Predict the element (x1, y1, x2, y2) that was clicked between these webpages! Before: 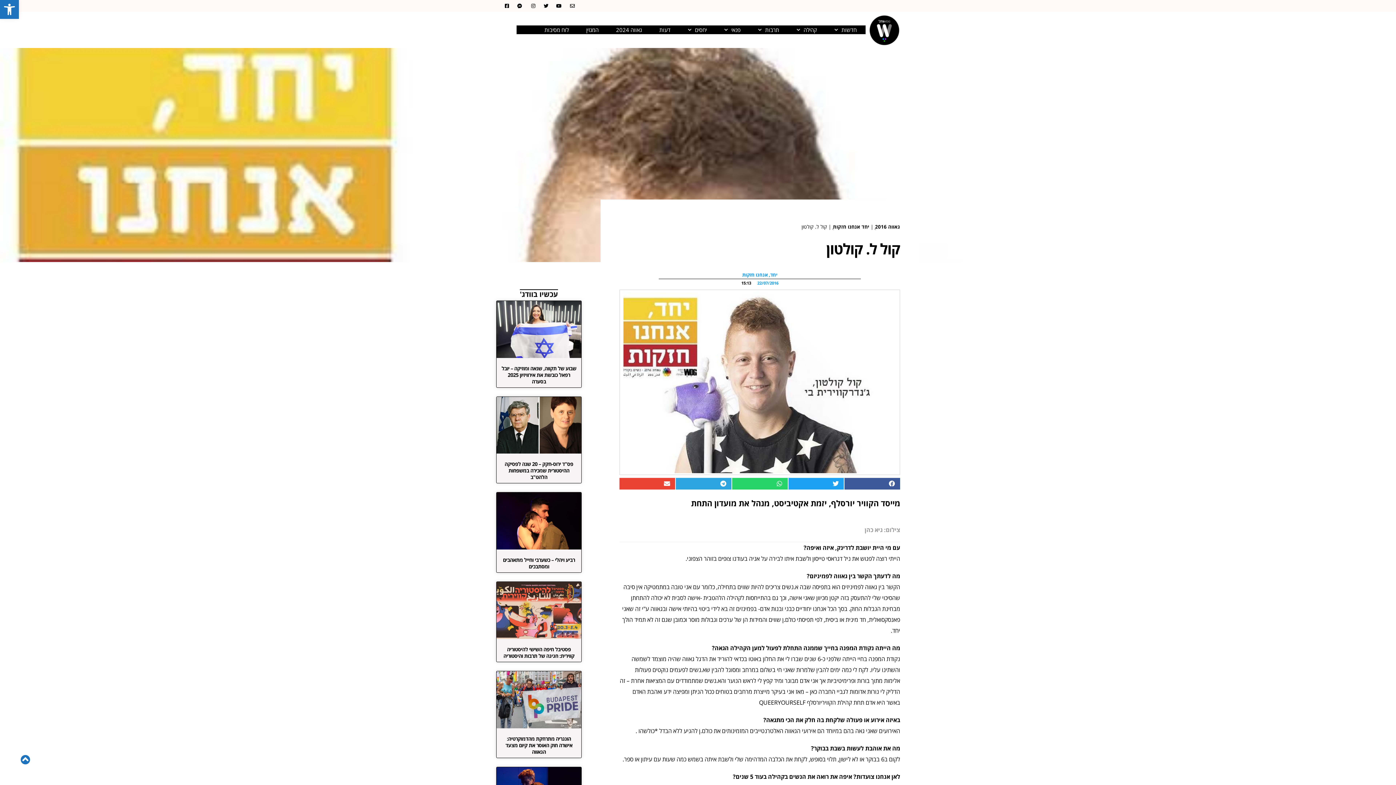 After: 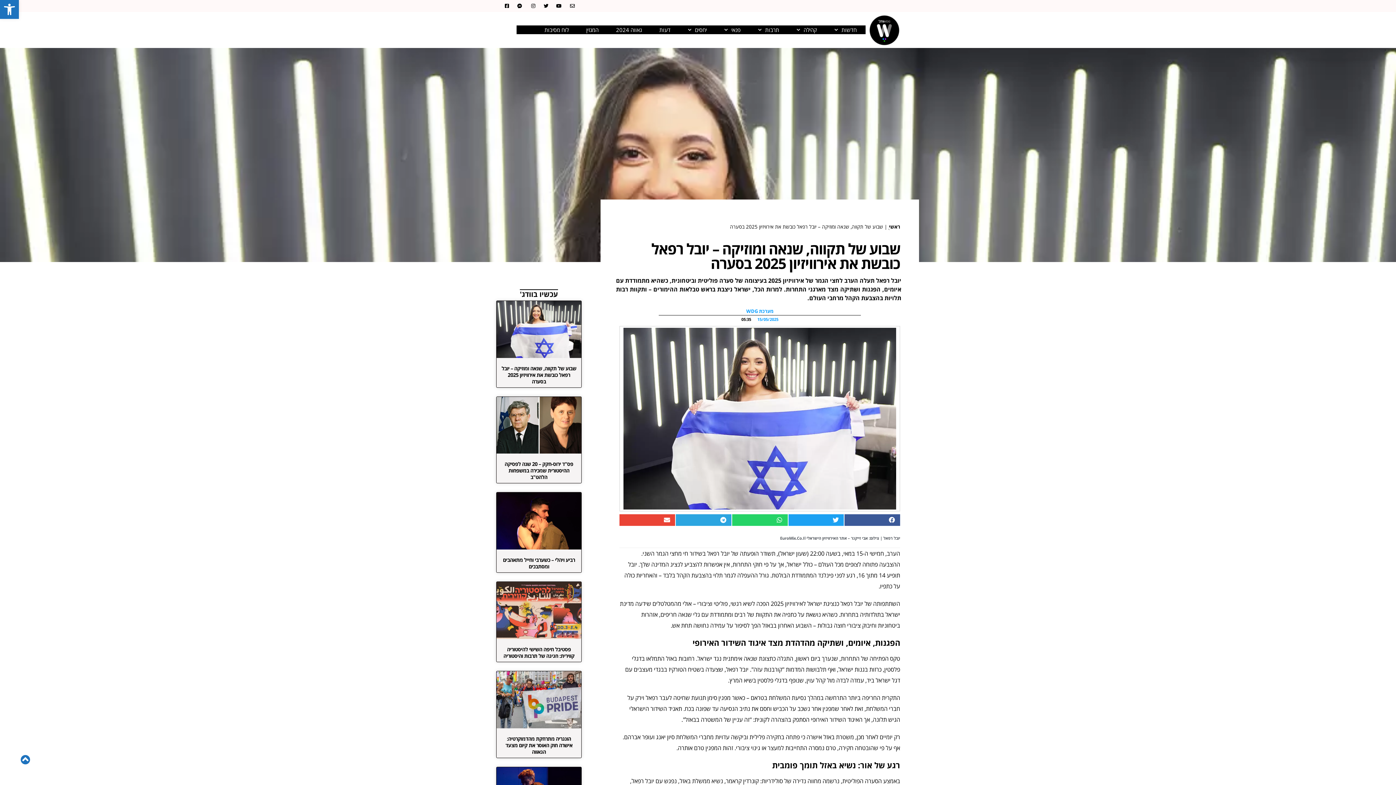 Action: bbox: (501, 364, 576, 384) label: שבוע של תקווה, שנאה ומוזיקה – יובל רפאל כובשת את אירוויזיון 2025 בסערה